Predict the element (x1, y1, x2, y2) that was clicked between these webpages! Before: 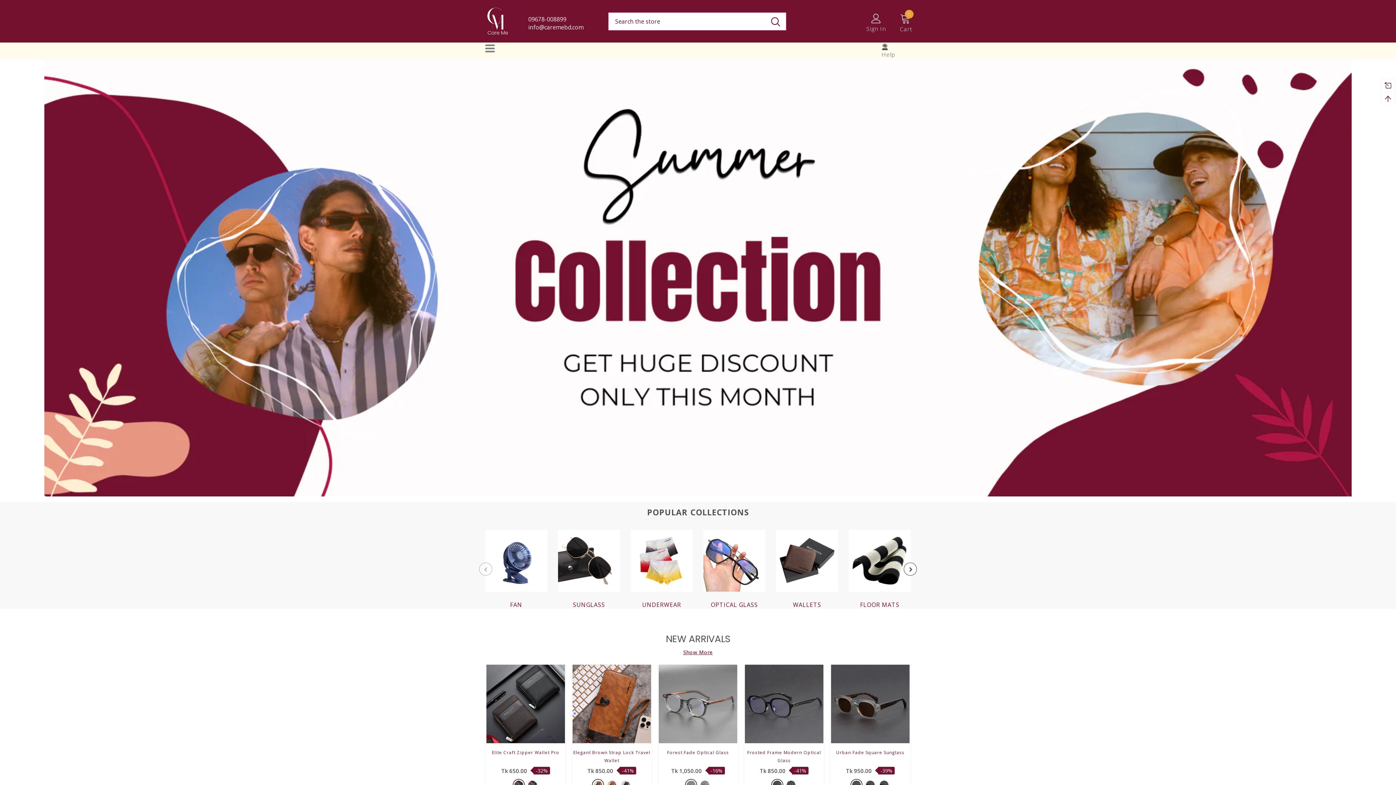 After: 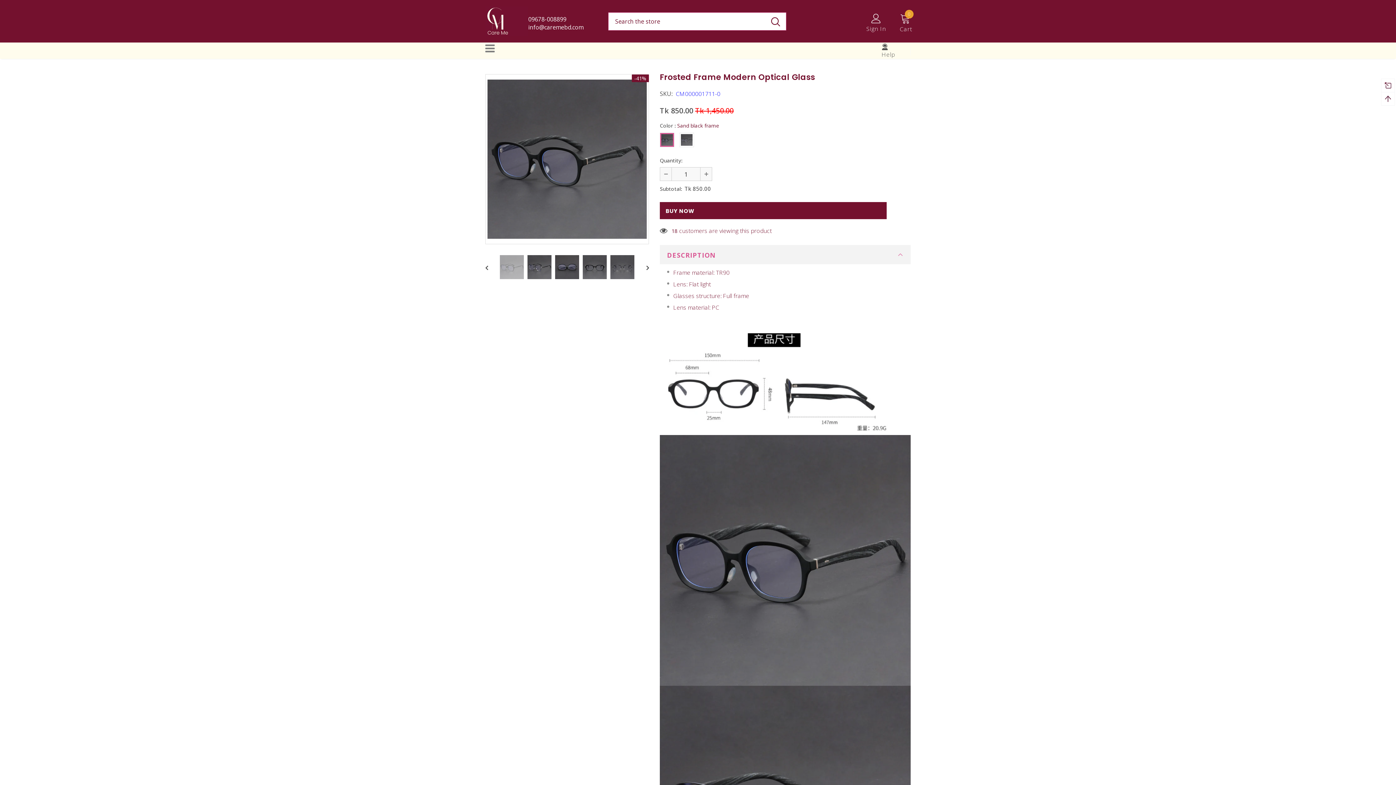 Action: bbox: (744, 748, 824, 765) label: Frosted Frame Modern Optical Glass